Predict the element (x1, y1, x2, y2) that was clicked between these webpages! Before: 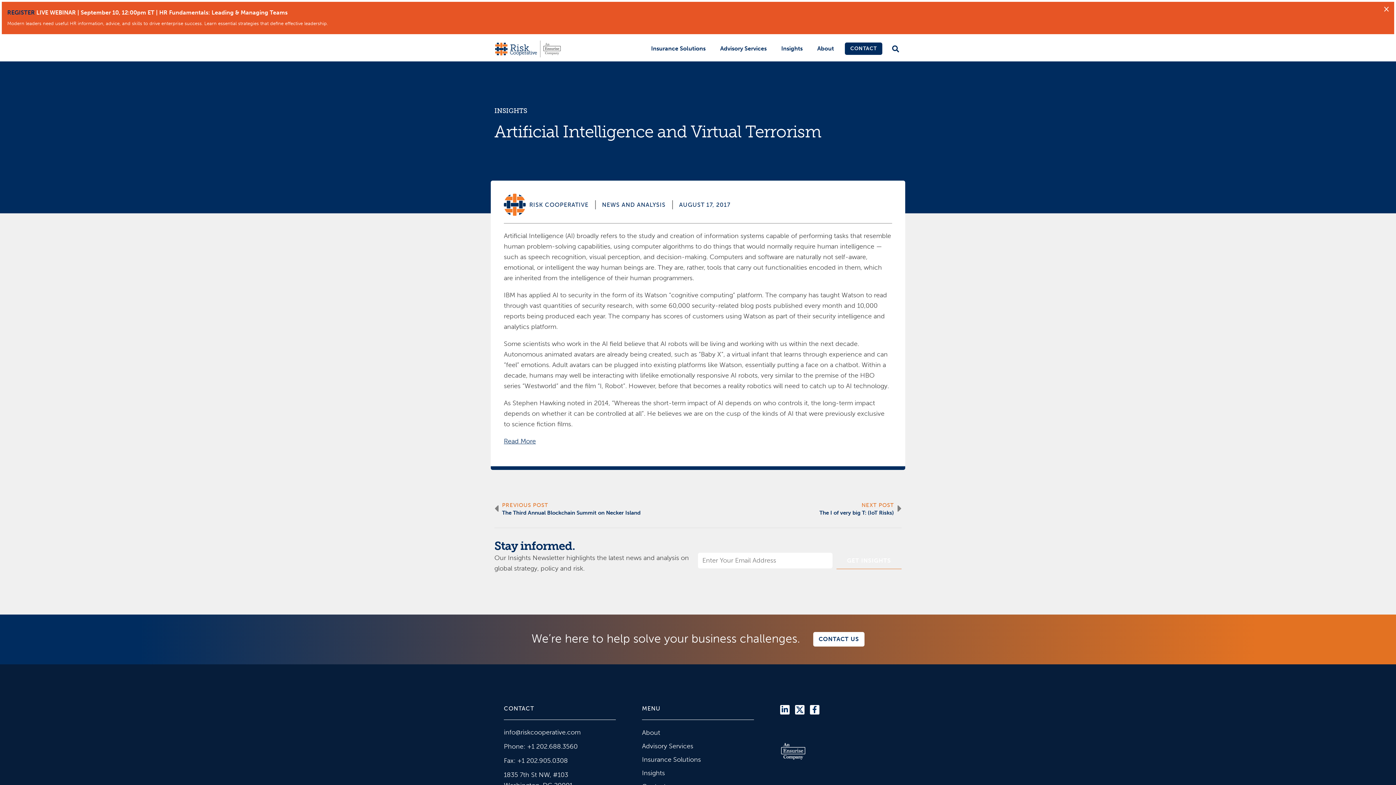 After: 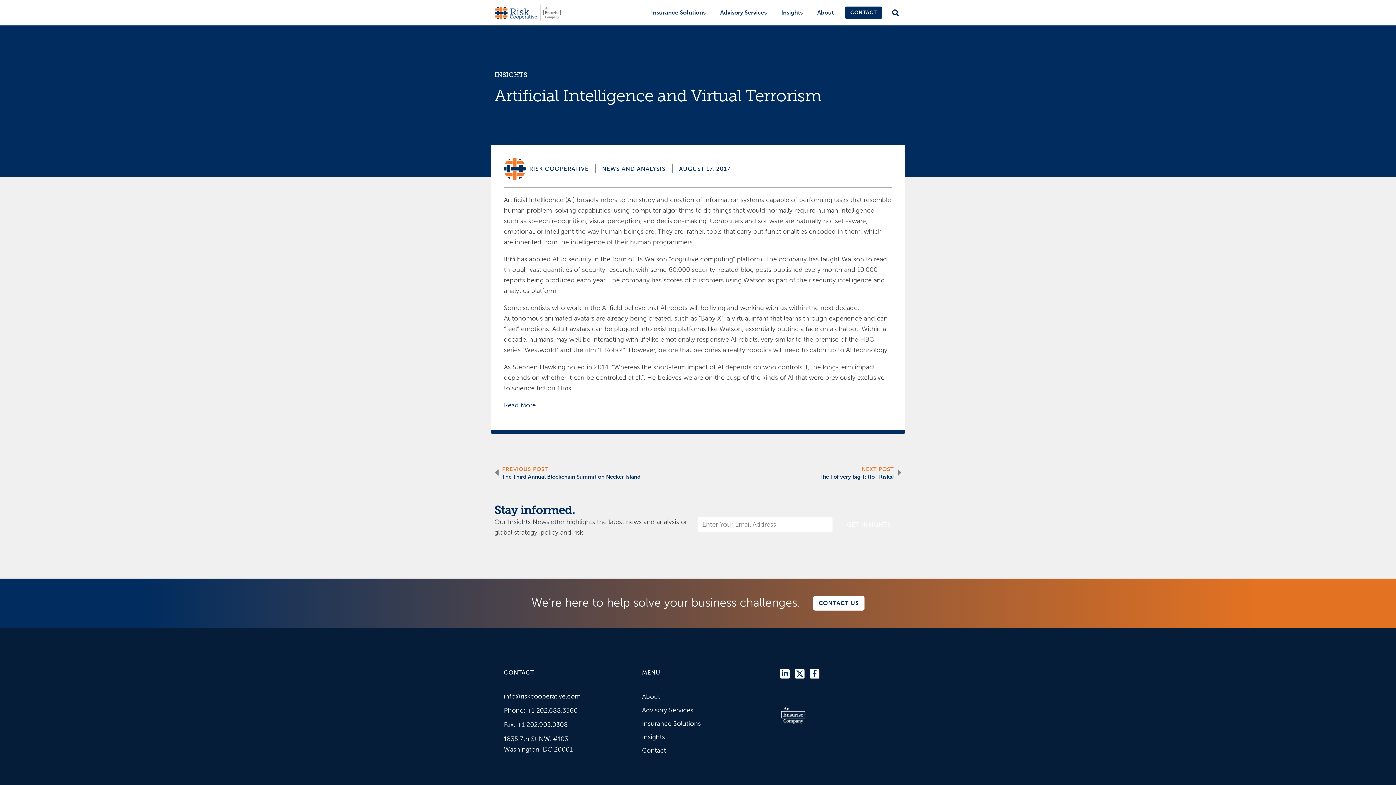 Action: label: Dismiss this alert. bbox: (1382, 3, 1390, 14)